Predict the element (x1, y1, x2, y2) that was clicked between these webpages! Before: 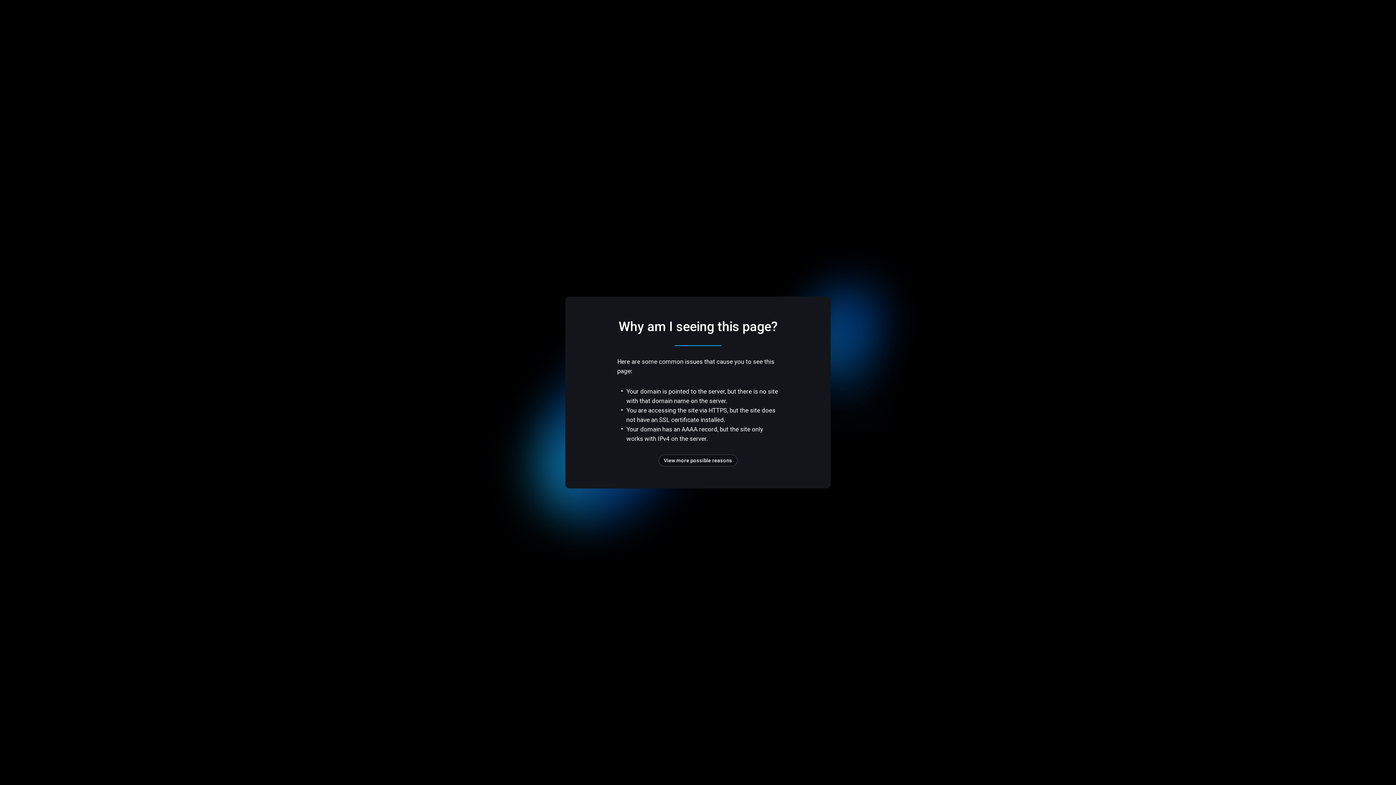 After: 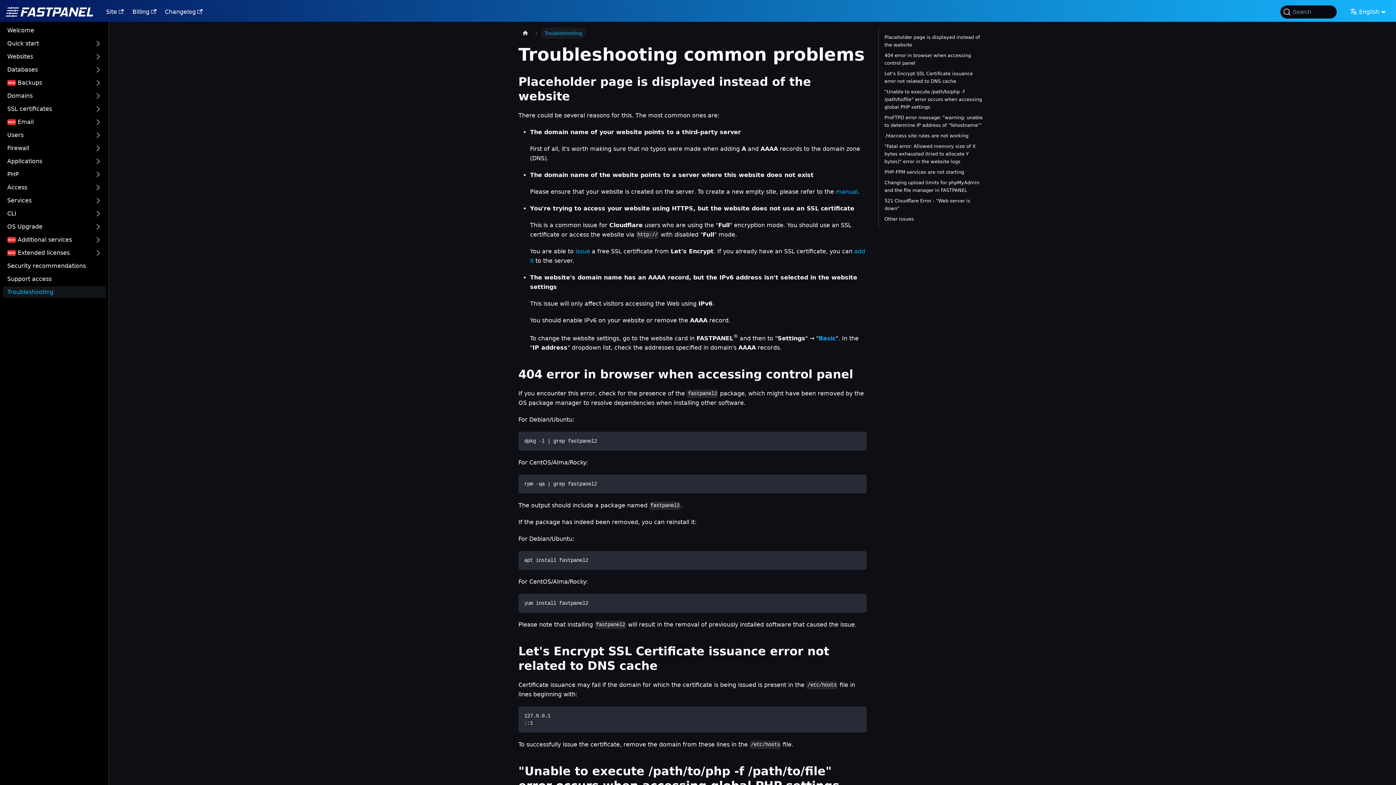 Action: label: View more possible reasons bbox: (658, 454, 737, 466)